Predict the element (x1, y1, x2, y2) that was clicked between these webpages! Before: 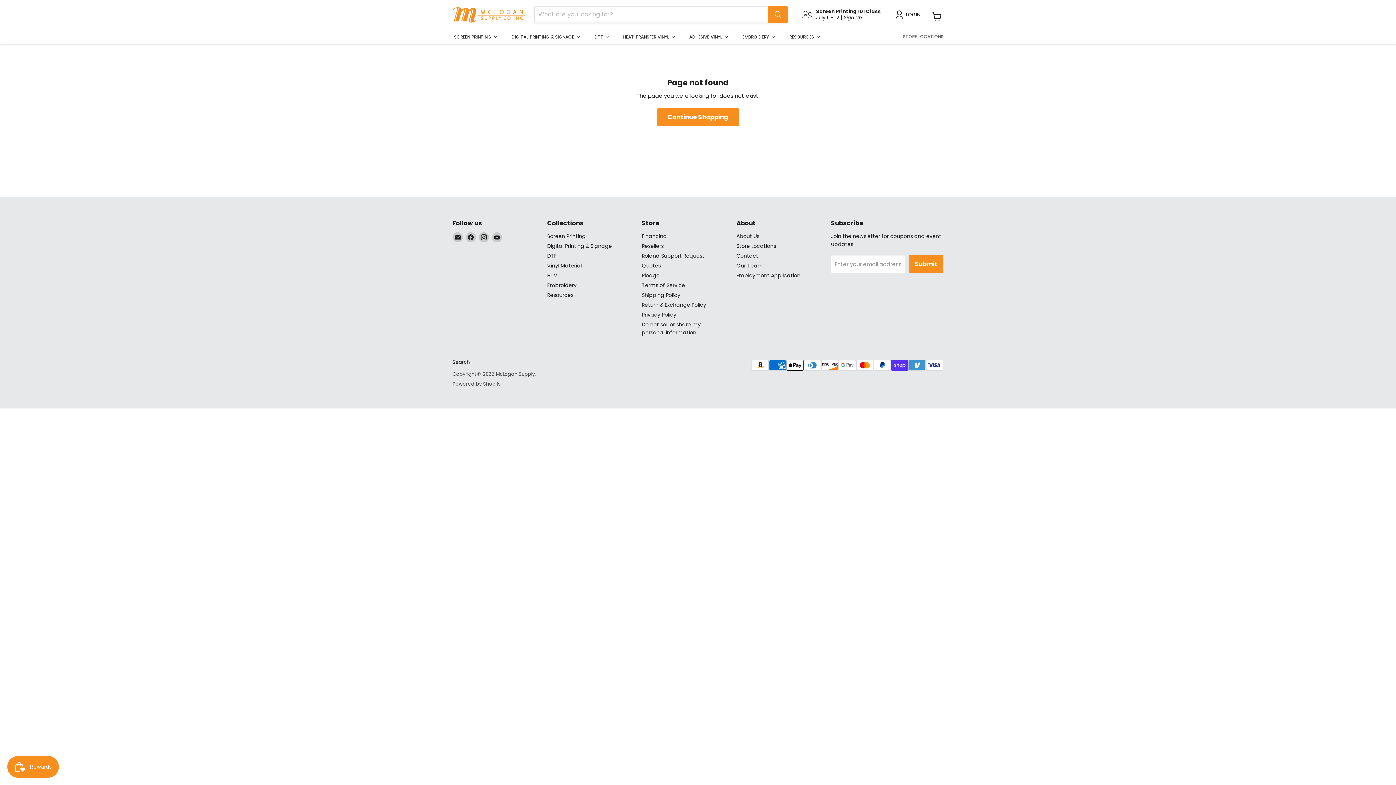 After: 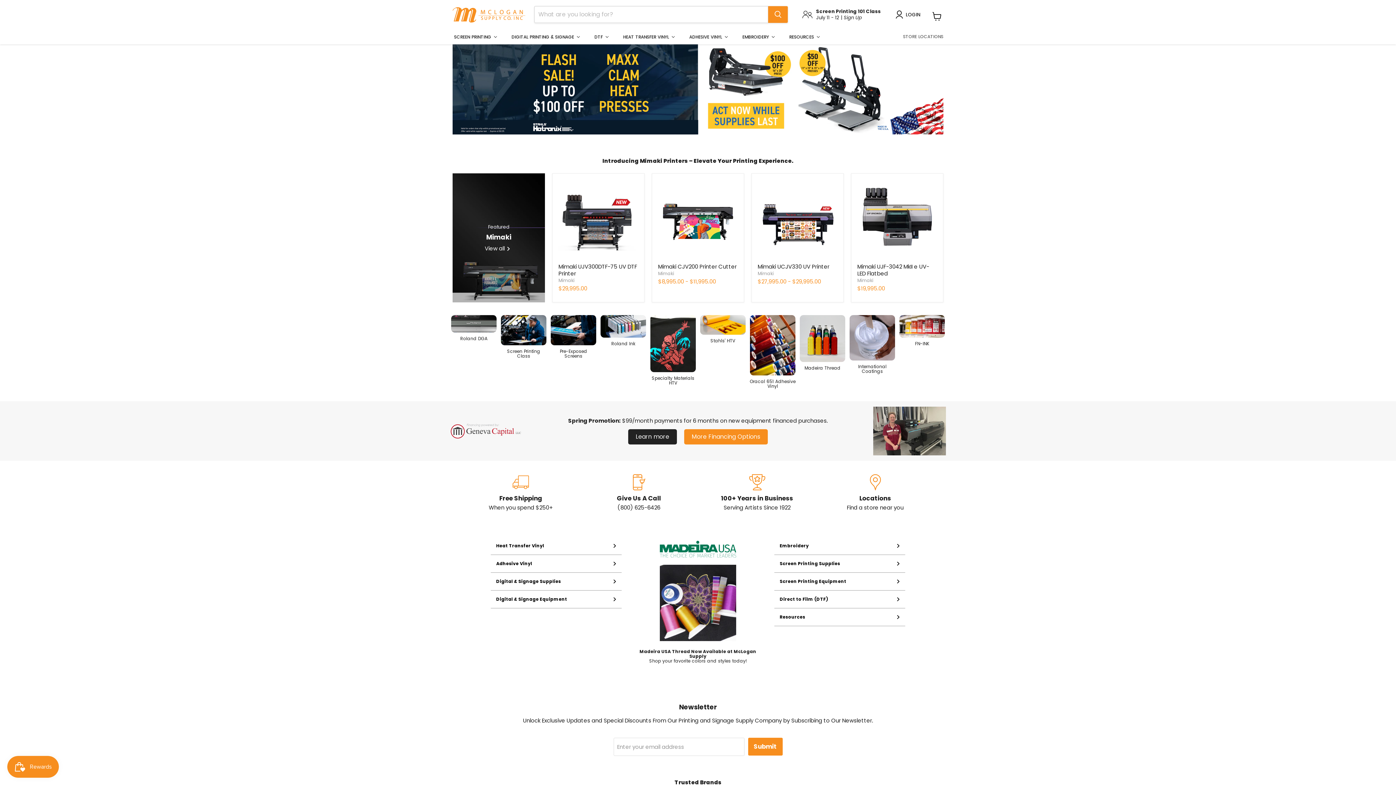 Action: bbox: (452, 0, 525, 29)